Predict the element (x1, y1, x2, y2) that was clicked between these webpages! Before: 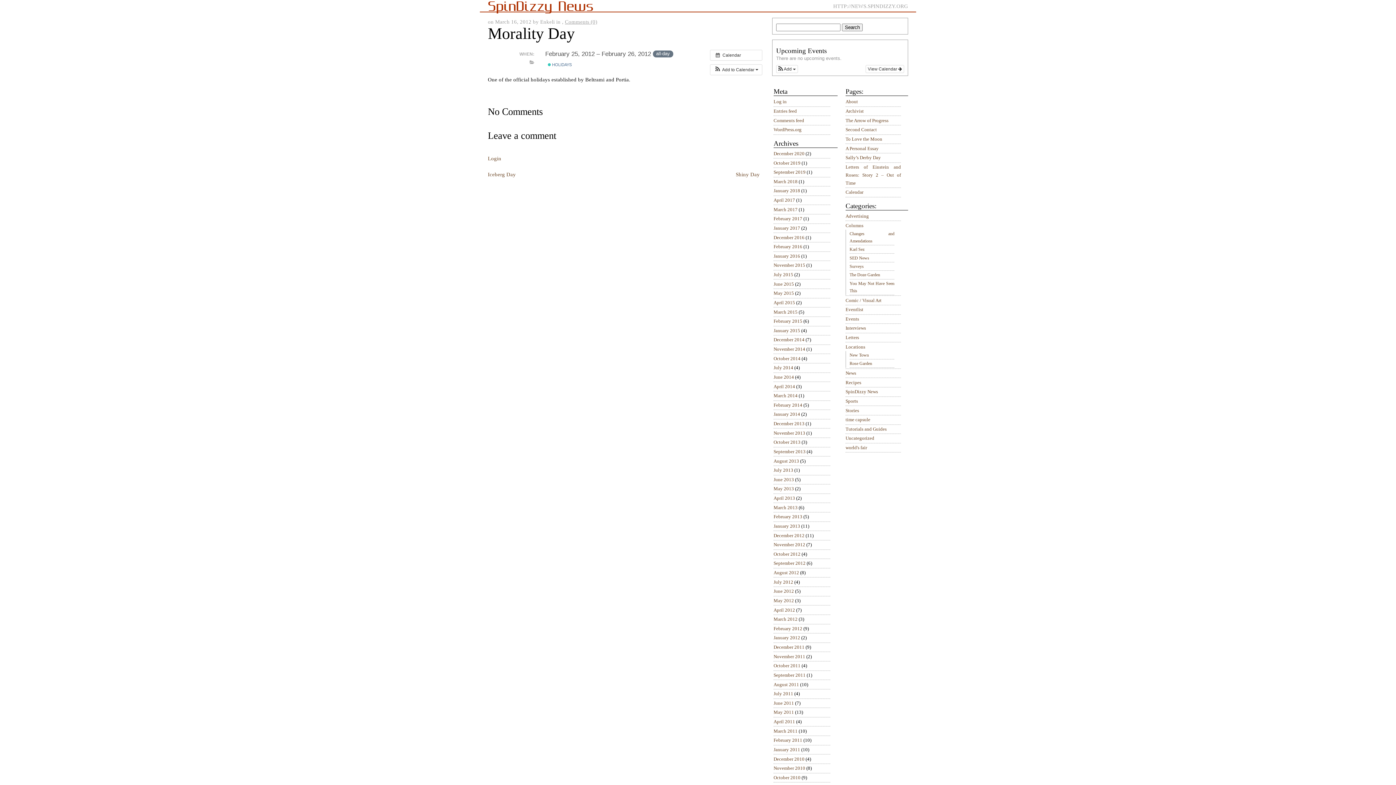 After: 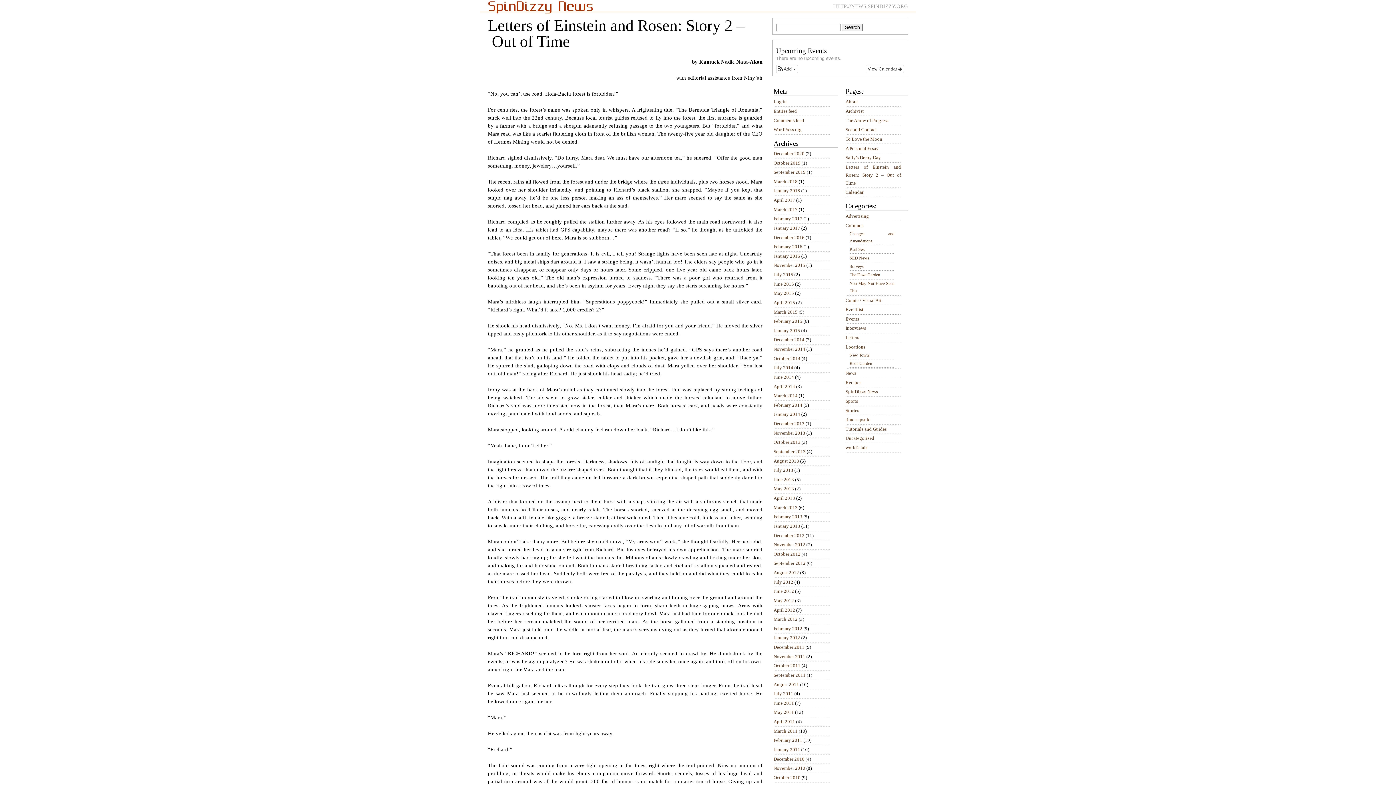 Action: label: Letters of Einstein and Rosen: Story 2 – Out of Time bbox: (845, 164, 901, 185)